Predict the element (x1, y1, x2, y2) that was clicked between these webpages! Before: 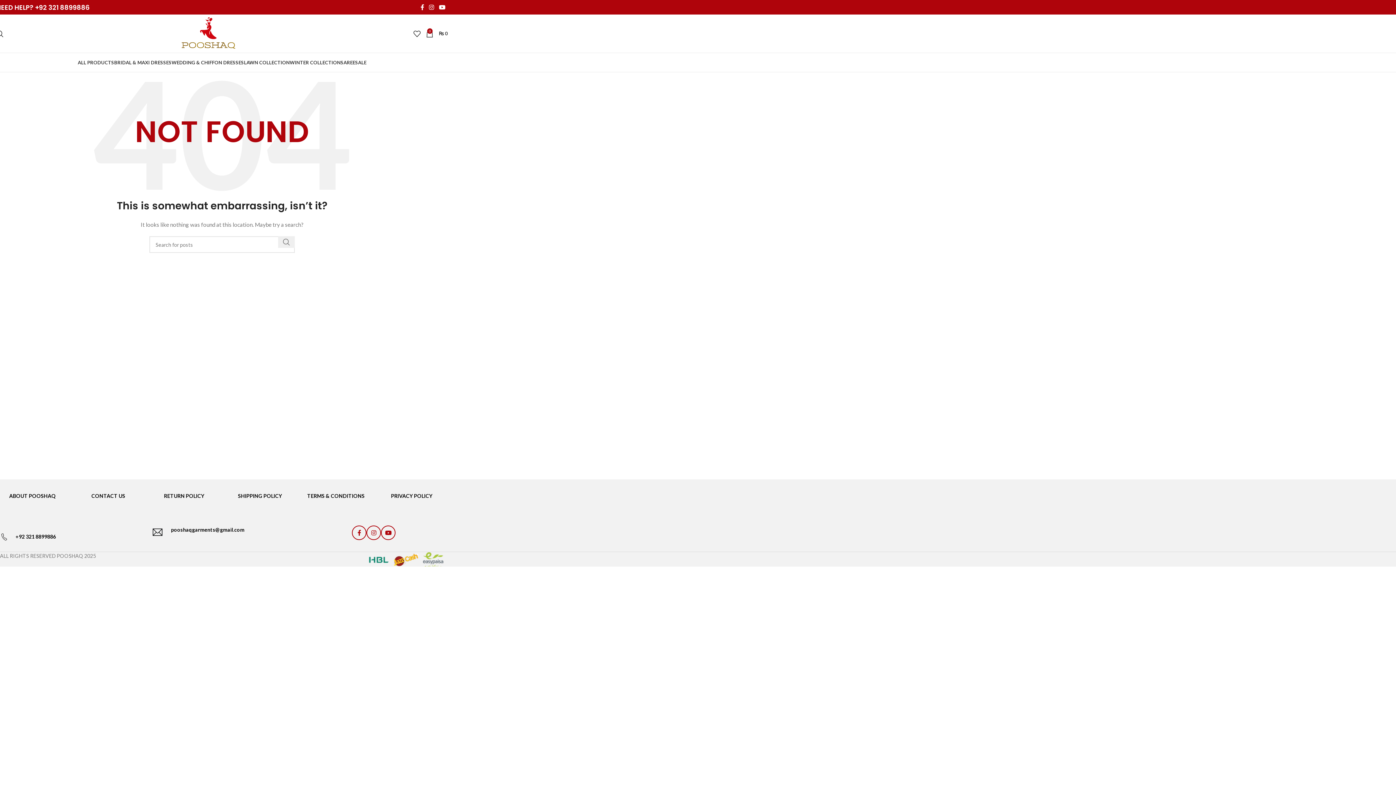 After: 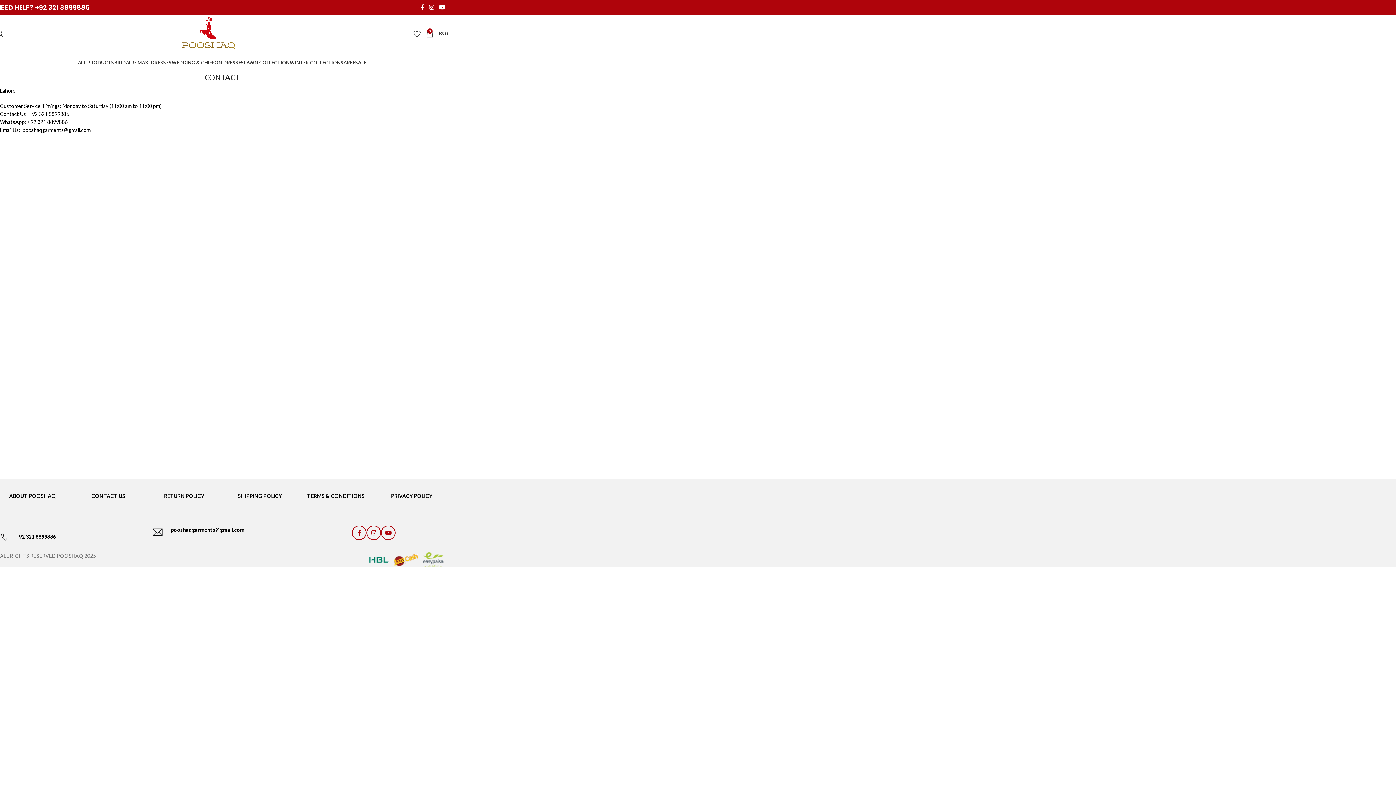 Action: label: CONTACT US bbox: (91, 493, 125, 499)